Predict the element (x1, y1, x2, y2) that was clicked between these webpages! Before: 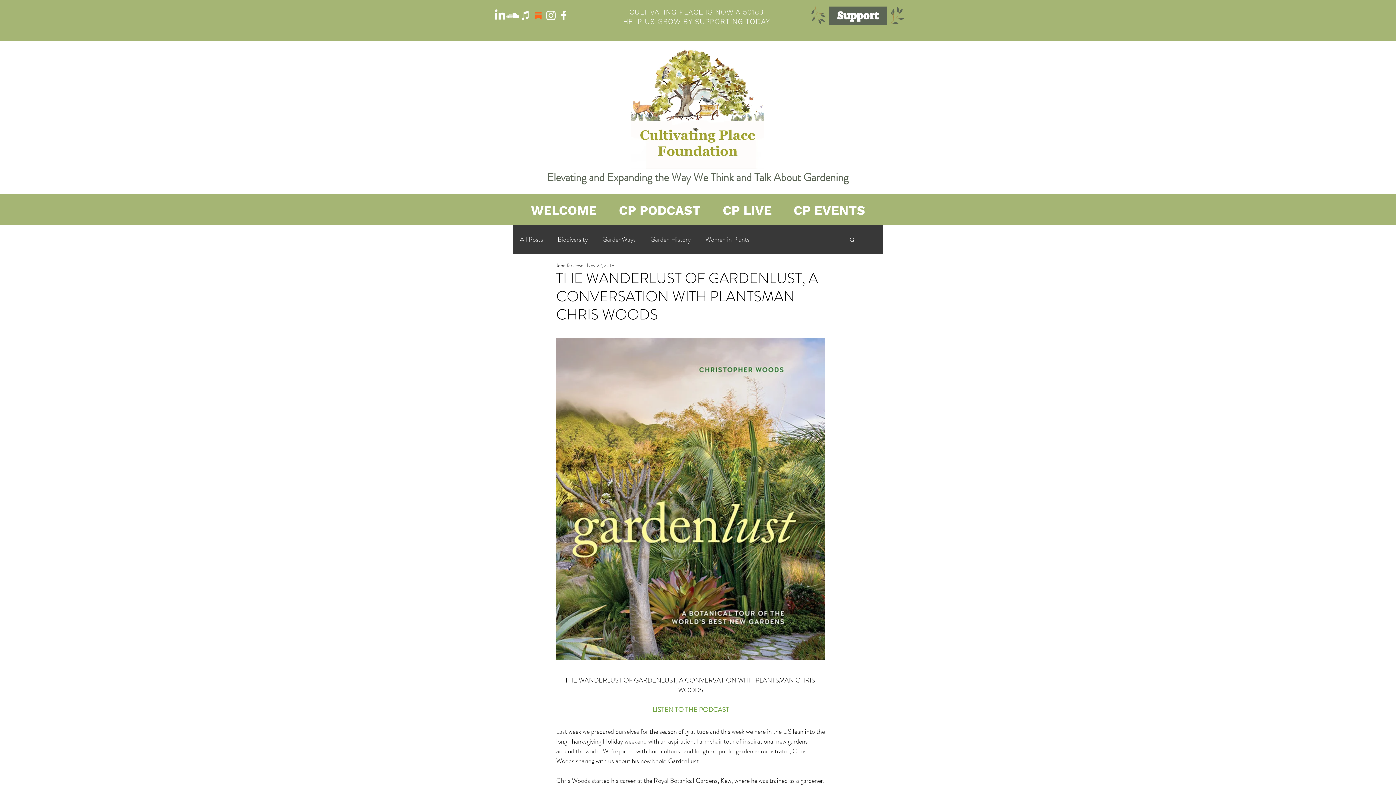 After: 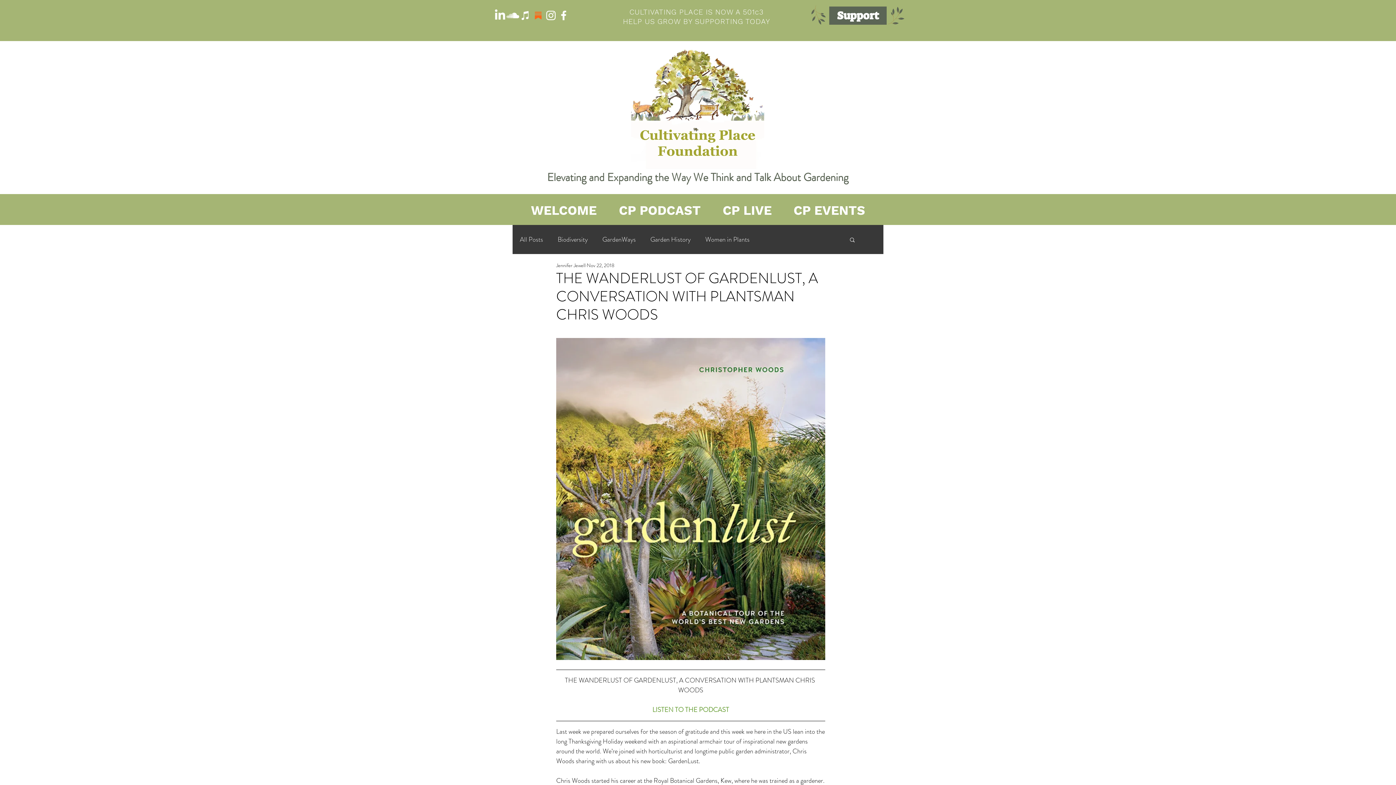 Action: label: substack bbox: (532, 9, 544, 21)